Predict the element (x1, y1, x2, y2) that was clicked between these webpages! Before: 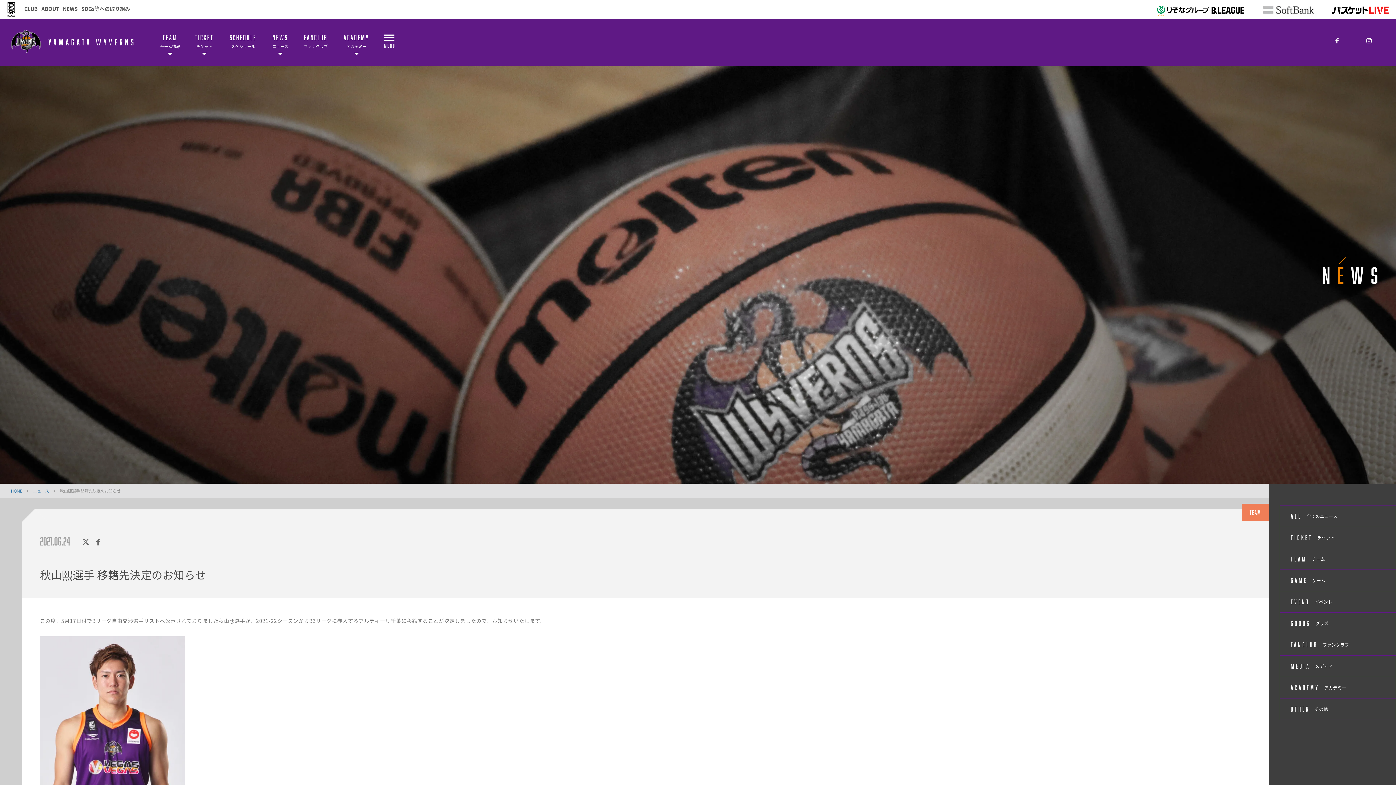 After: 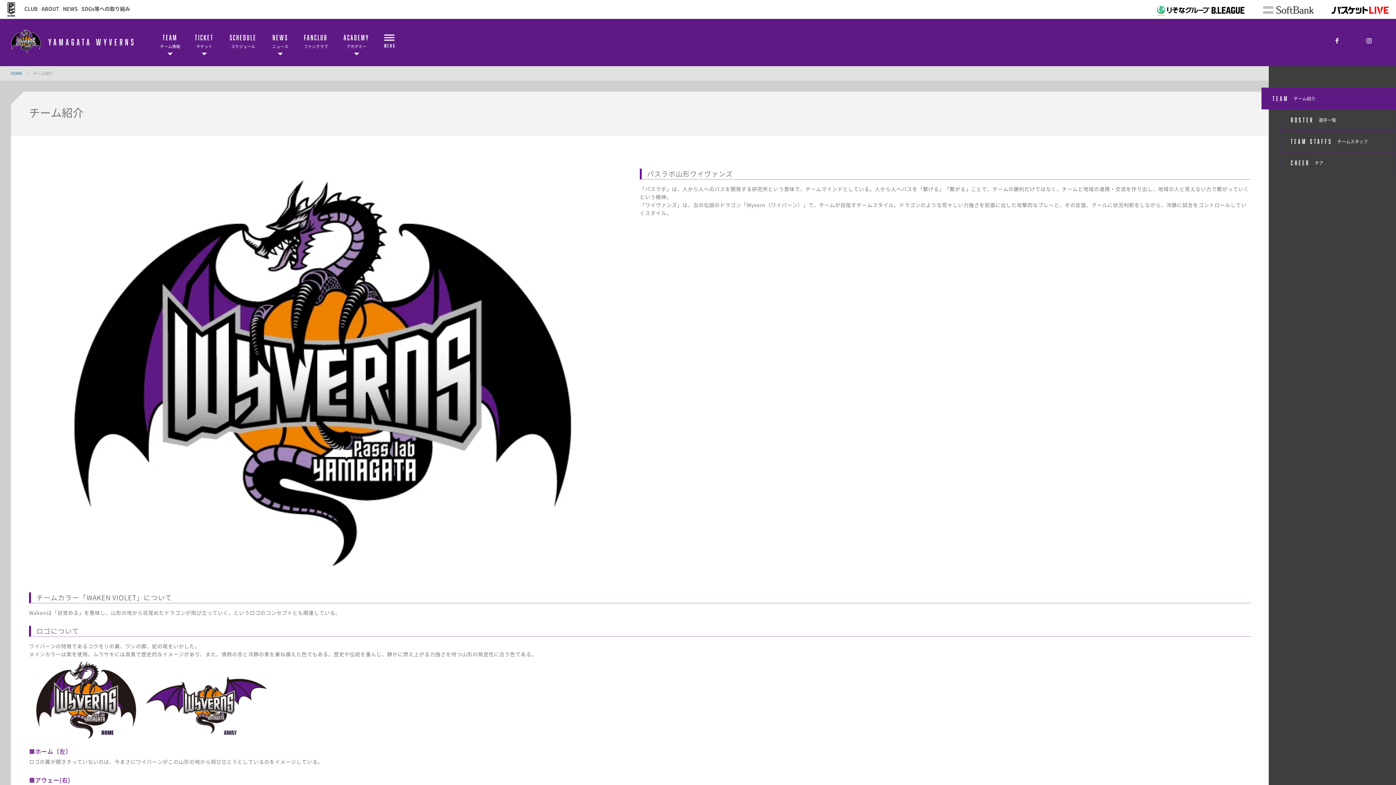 Action: bbox: (160, 18, 180, 66) label: TEAM

チーム情報